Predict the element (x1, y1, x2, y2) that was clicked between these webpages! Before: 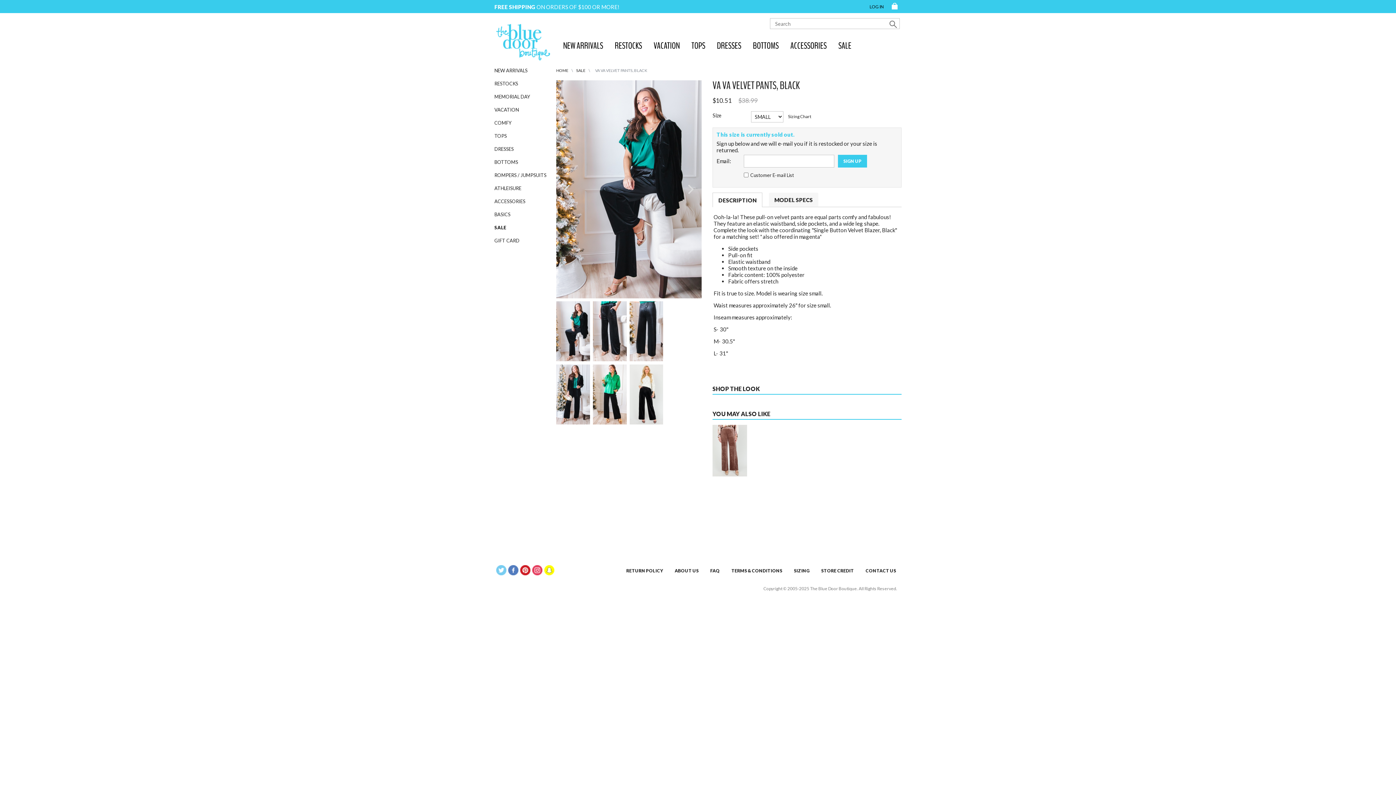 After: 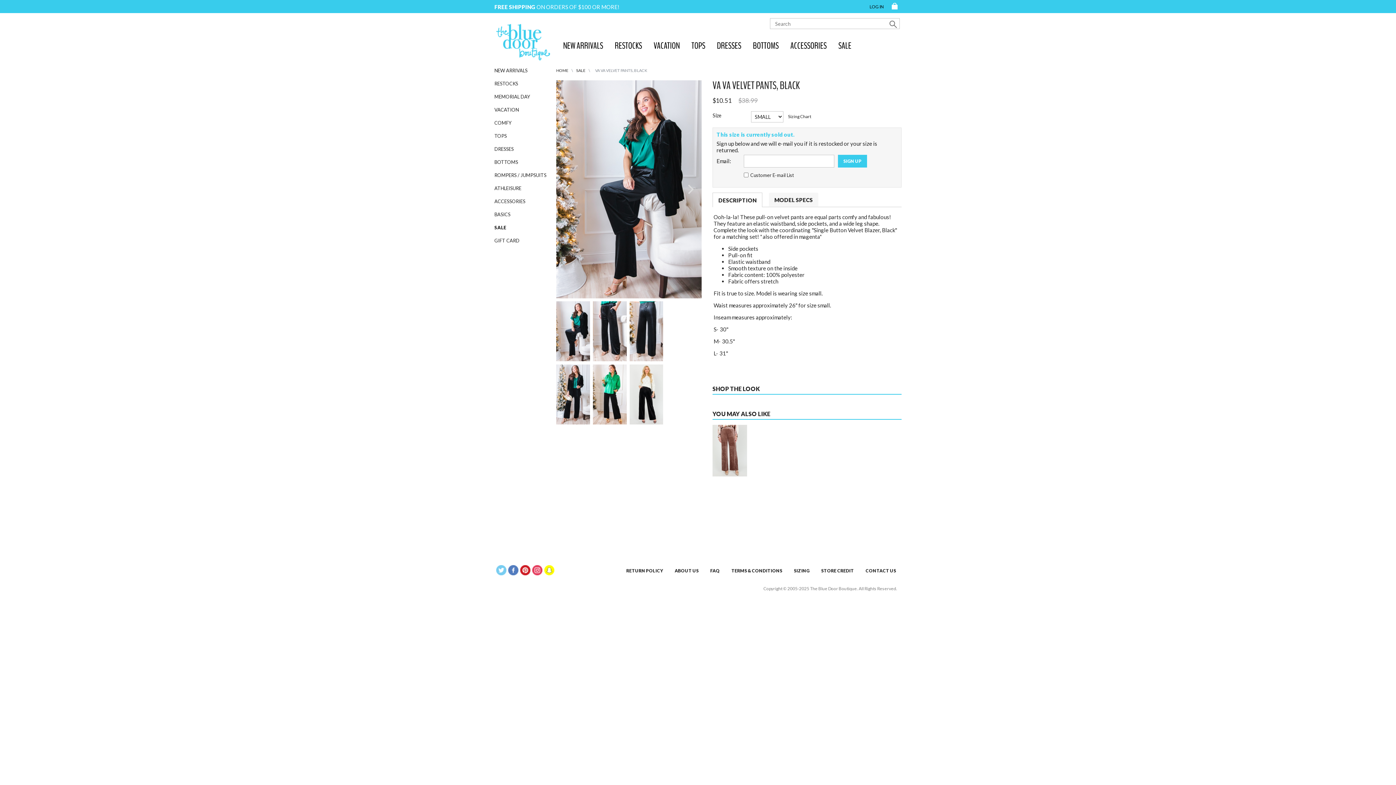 Action: bbox: (713, 193, 762, 206) label: DESCRIPTION